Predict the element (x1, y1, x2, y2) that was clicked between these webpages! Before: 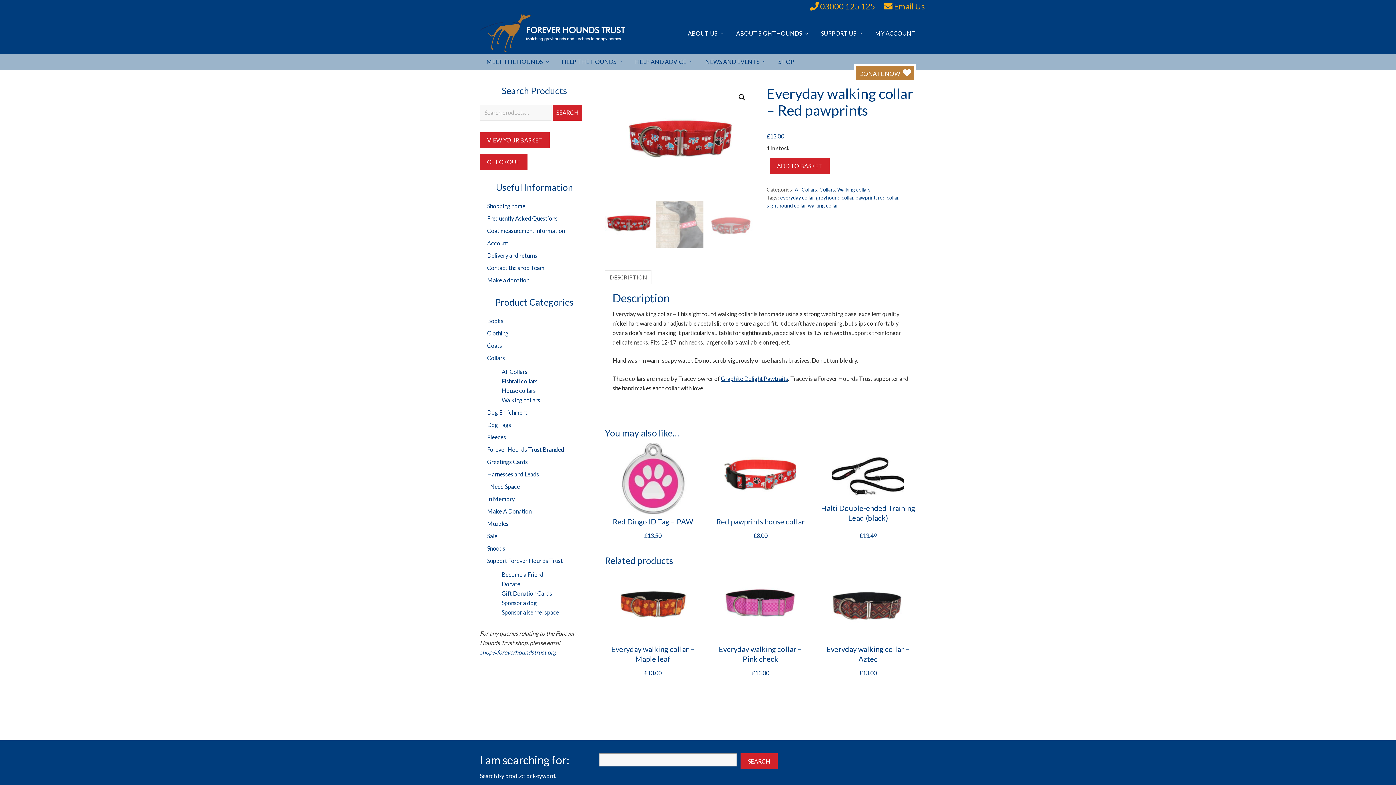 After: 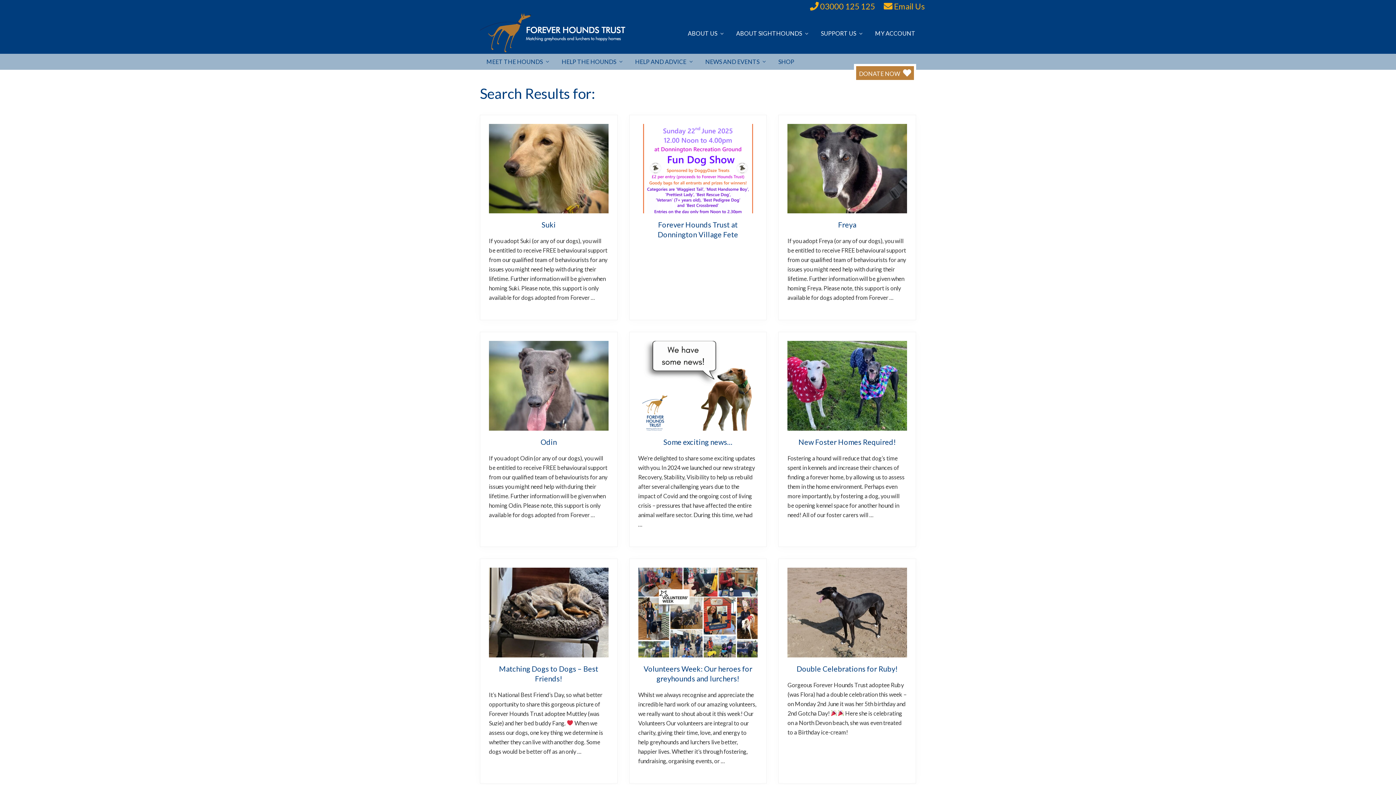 Action: label: SEARCH bbox: (740, 753, 777, 769)